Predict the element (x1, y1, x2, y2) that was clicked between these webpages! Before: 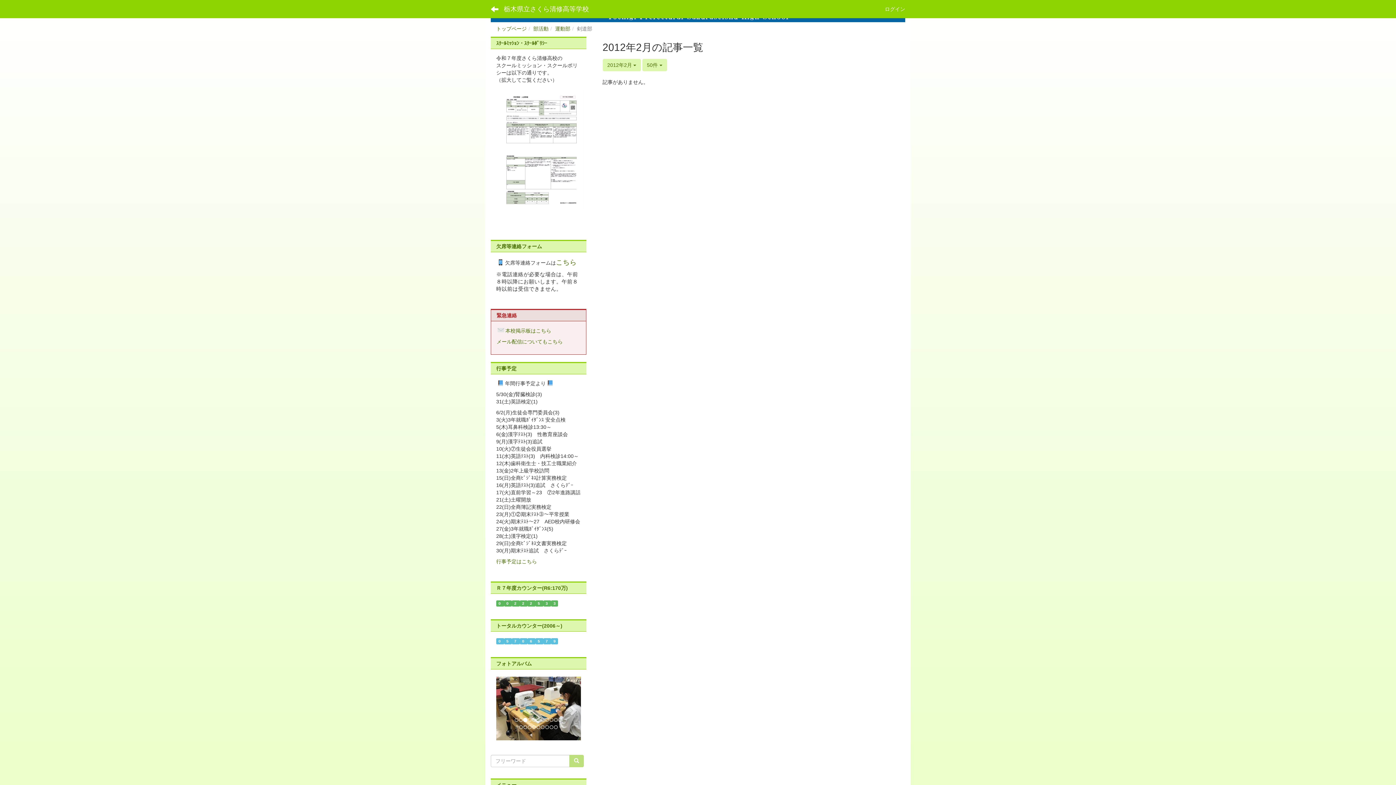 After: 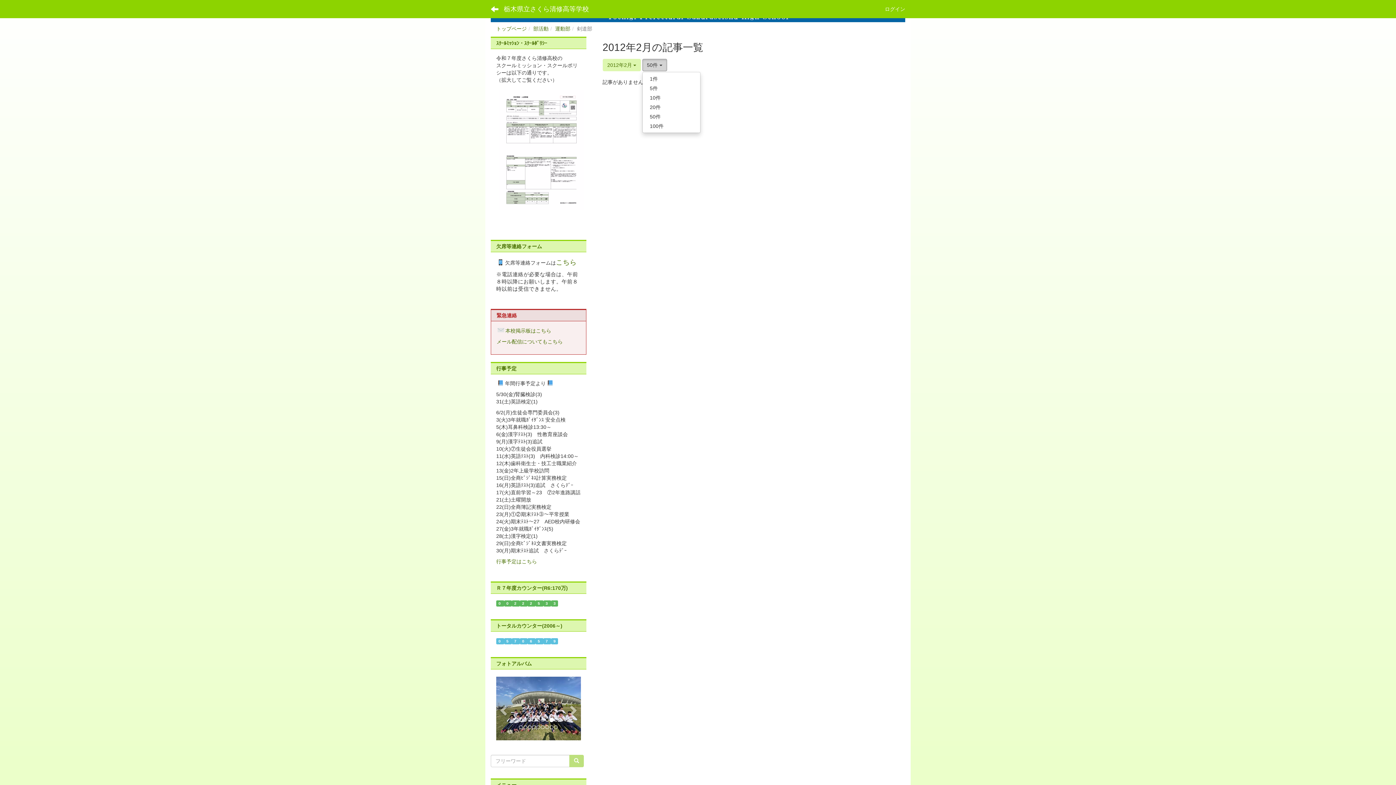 Action: label: 50件  bbox: (642, 58, 667, 71)